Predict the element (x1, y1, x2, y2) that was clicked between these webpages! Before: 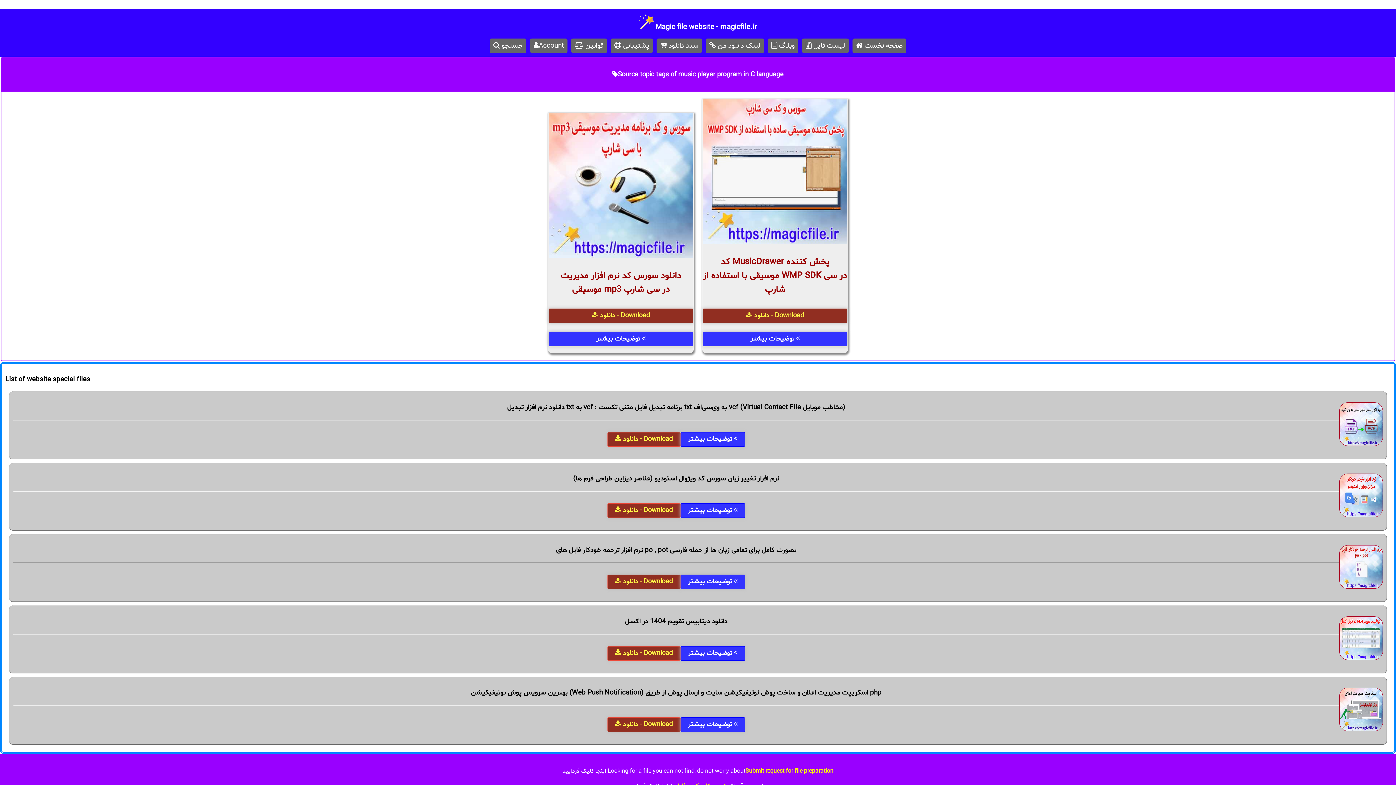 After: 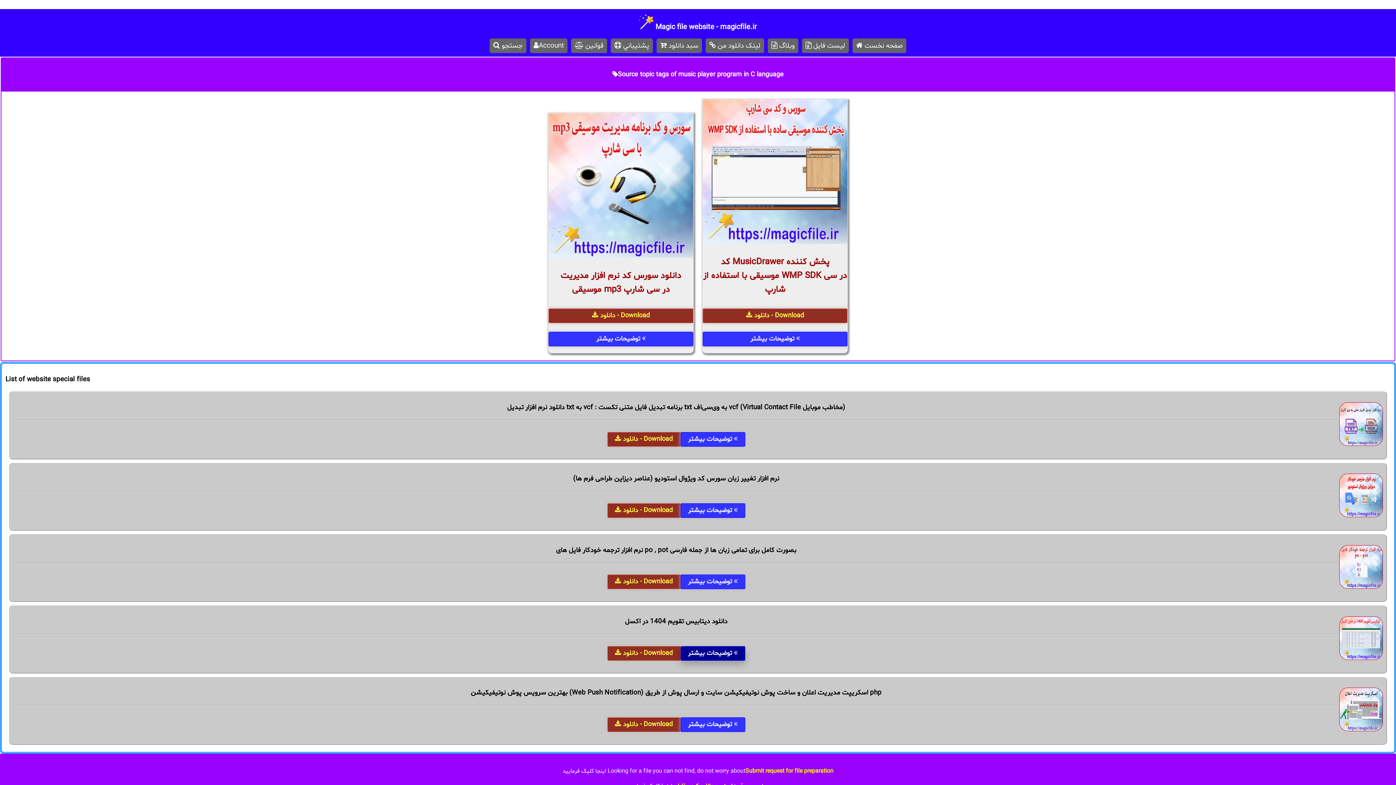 Action: bbox: (680, 637, 745, 669) label: توضیحات بیشتر 